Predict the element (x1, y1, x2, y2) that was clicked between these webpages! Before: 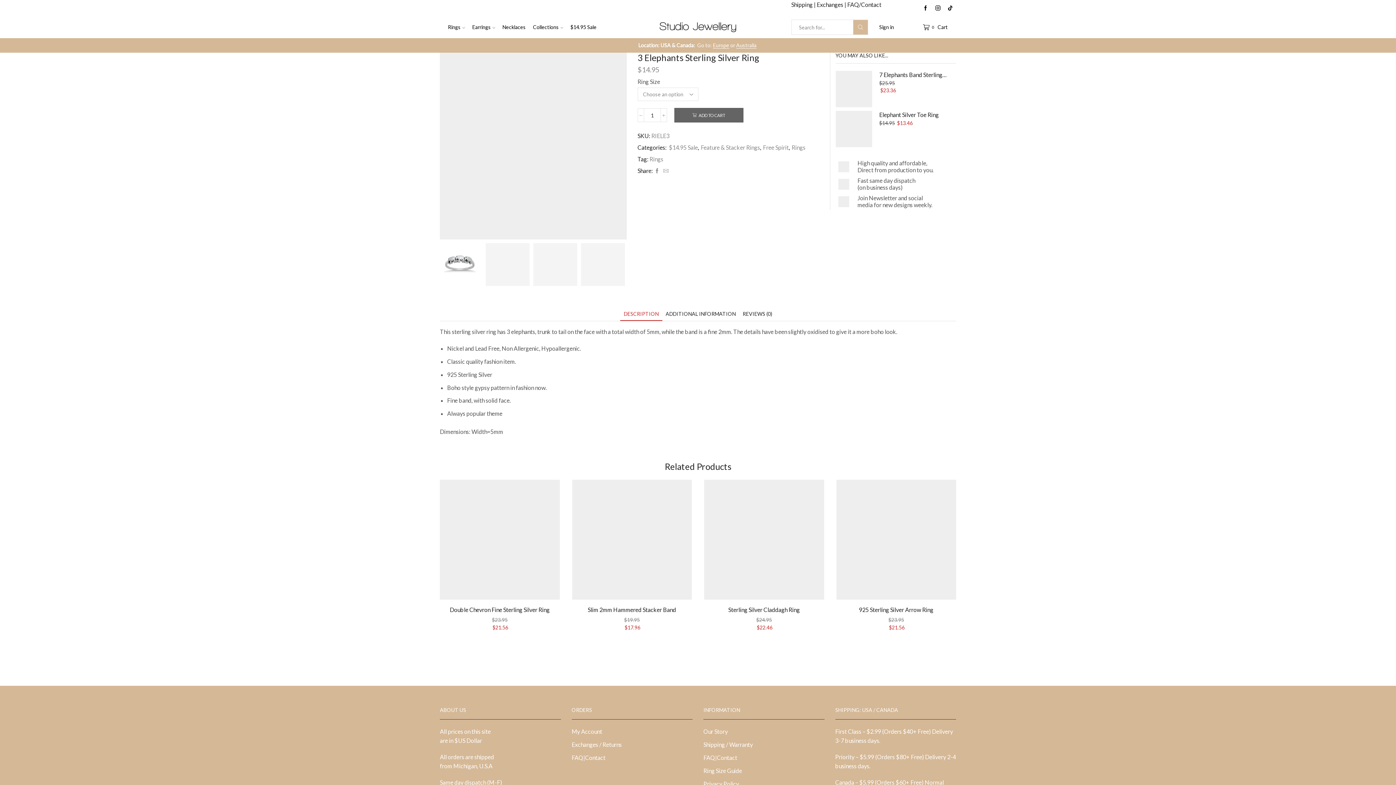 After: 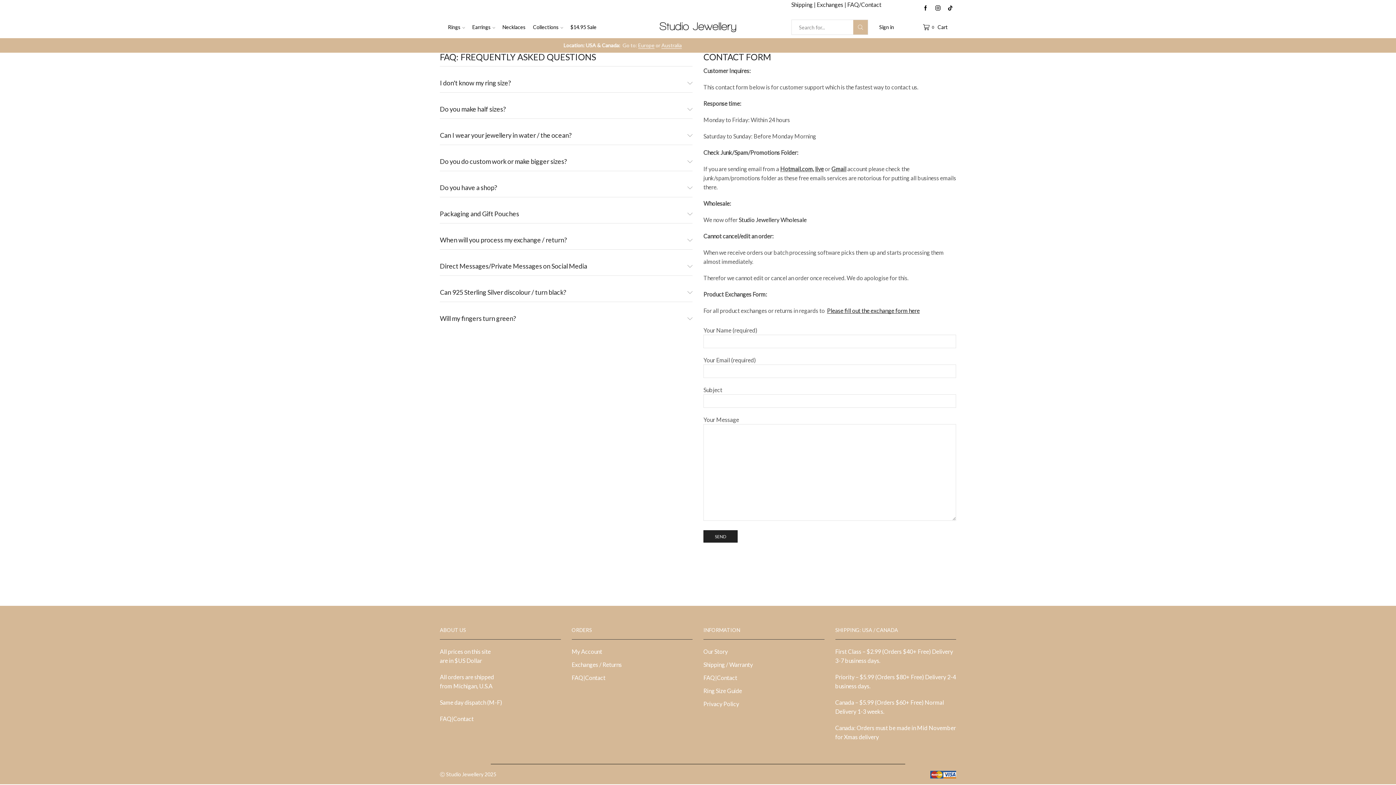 Action: label: FAQ|Contact bbox: (571, 751, 605, 764)